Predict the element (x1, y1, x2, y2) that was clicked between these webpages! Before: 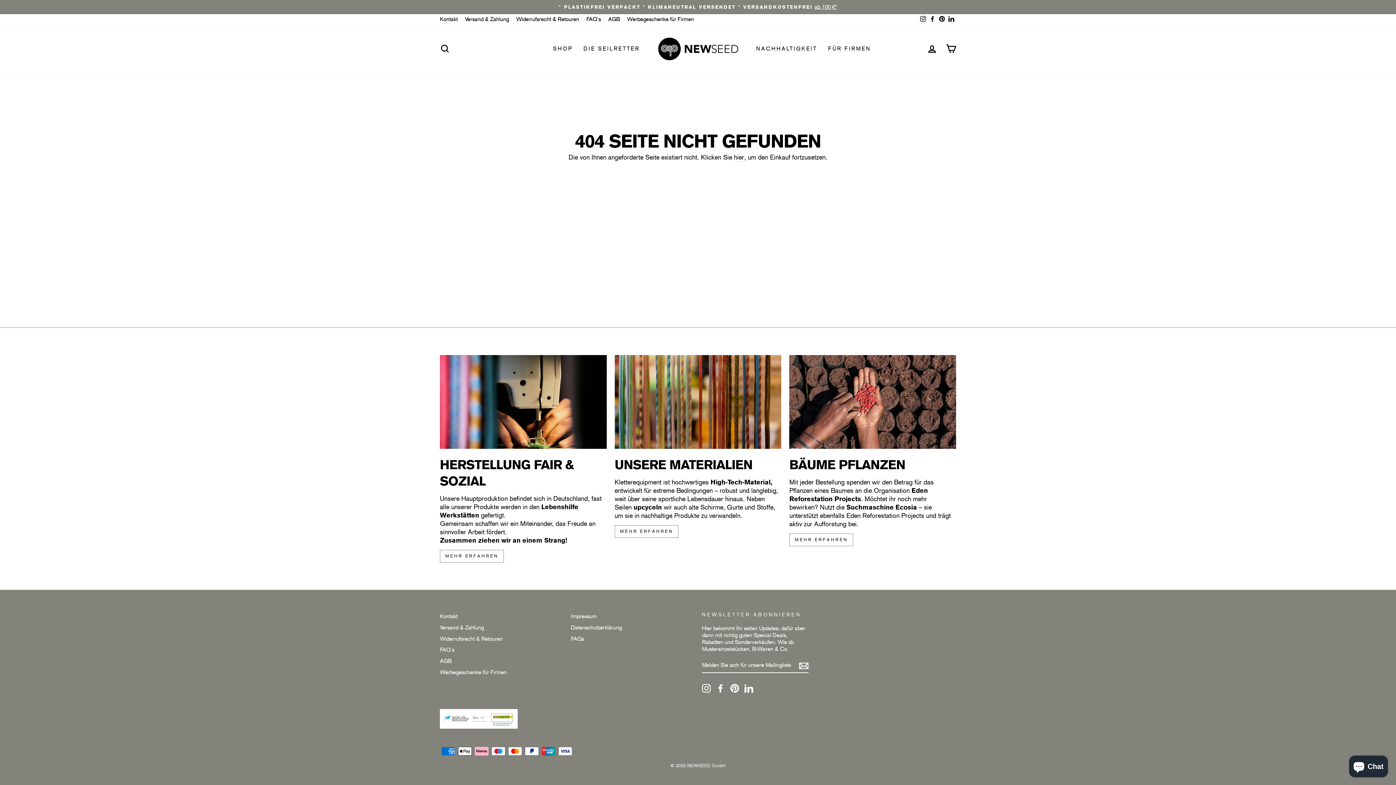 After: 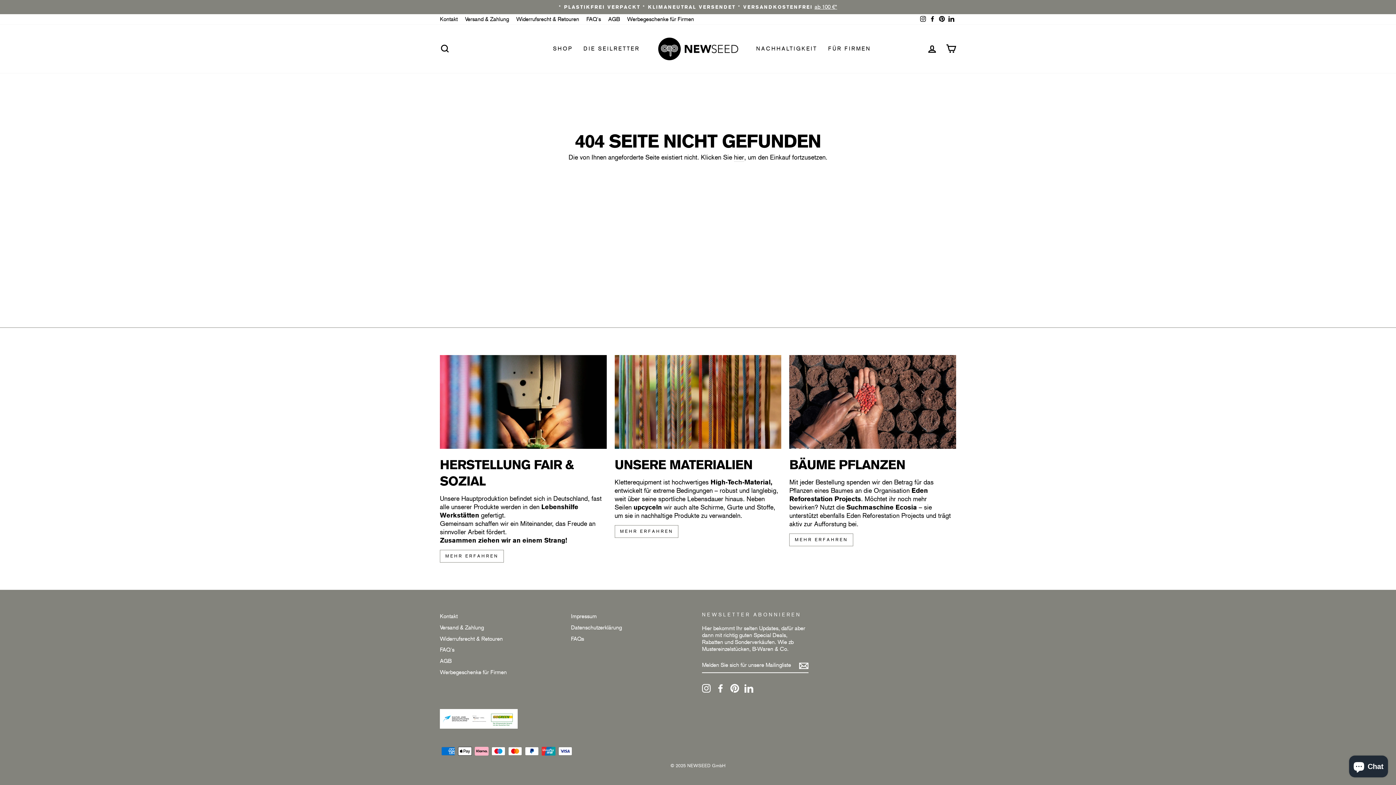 Action: bbox: (716, 684, 725, 693) label: Facebook